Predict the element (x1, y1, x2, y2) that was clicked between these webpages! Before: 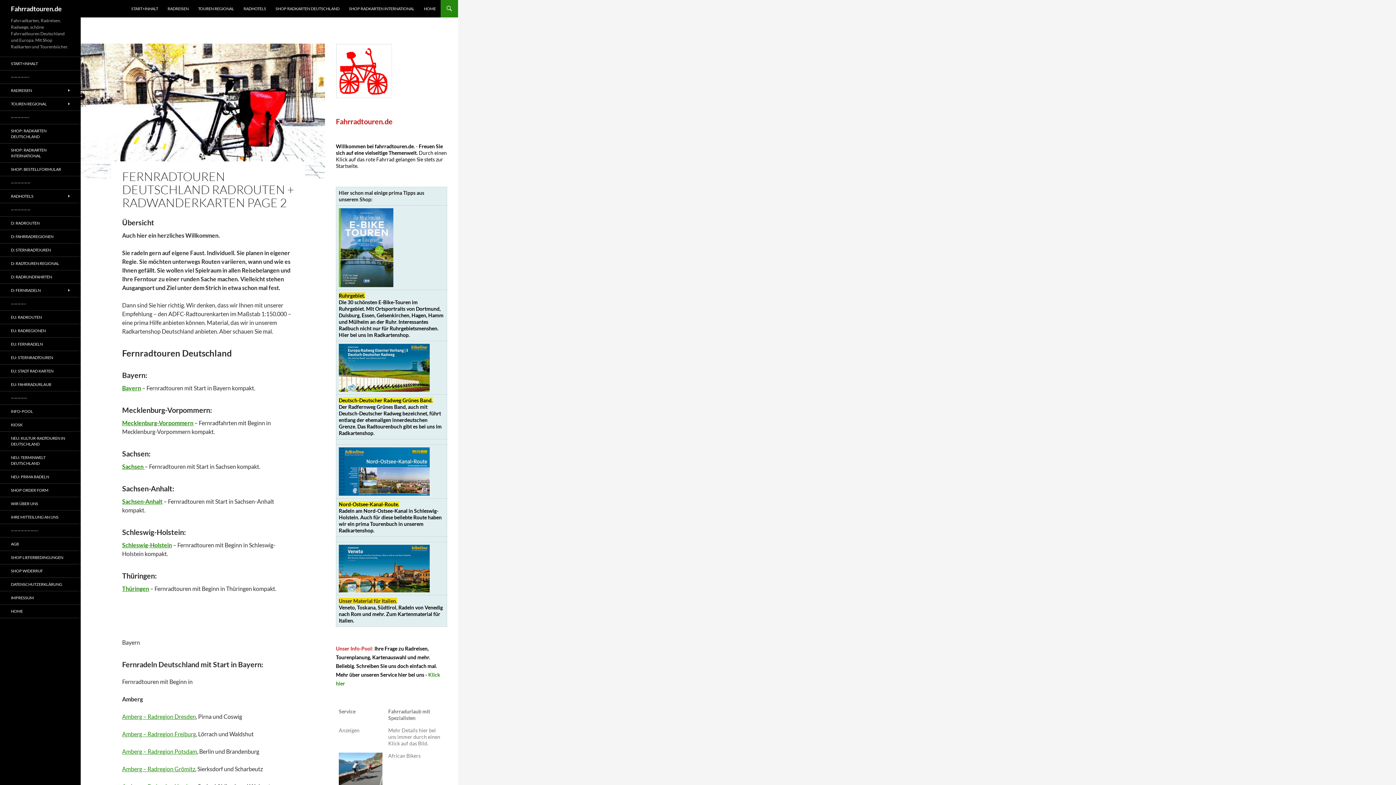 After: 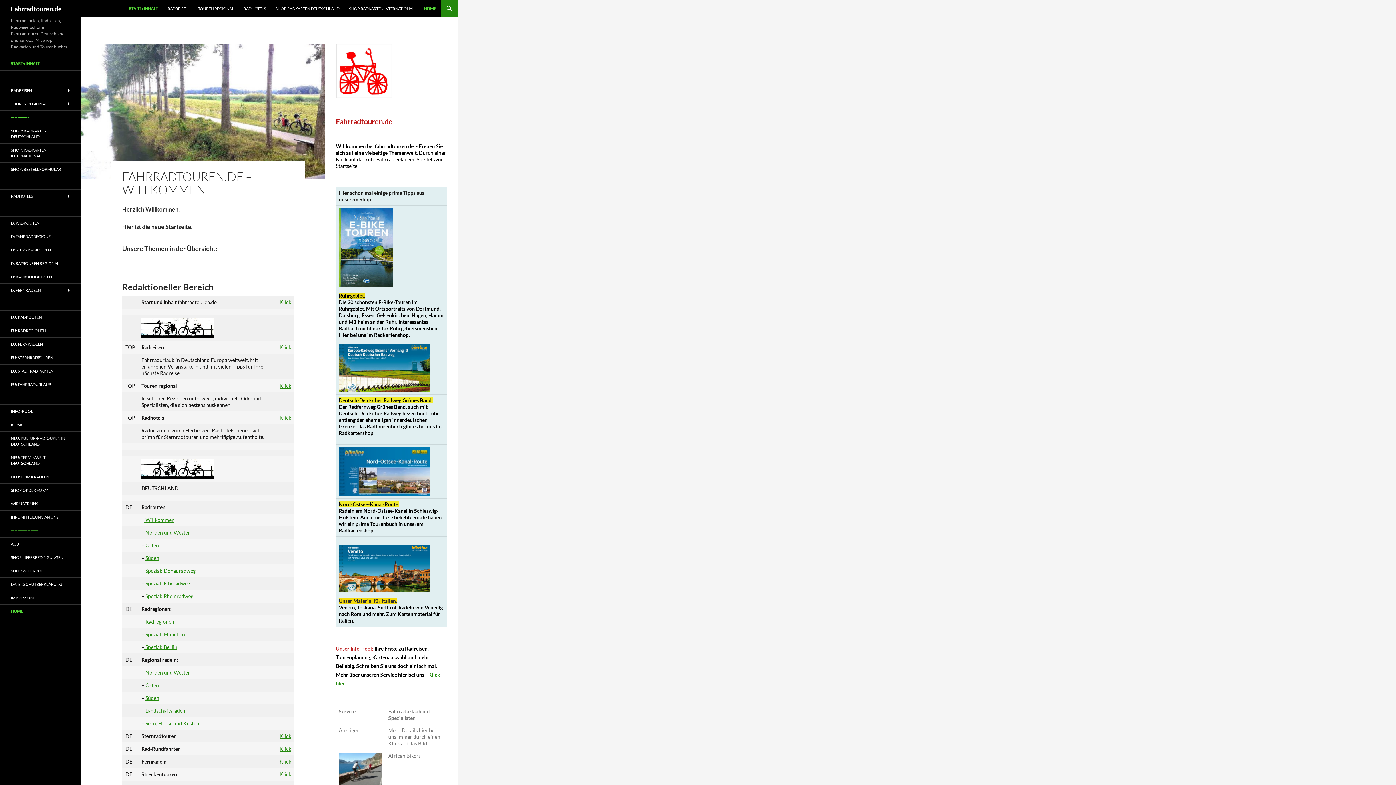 Action: bbox: (336, 43, 392, 99)